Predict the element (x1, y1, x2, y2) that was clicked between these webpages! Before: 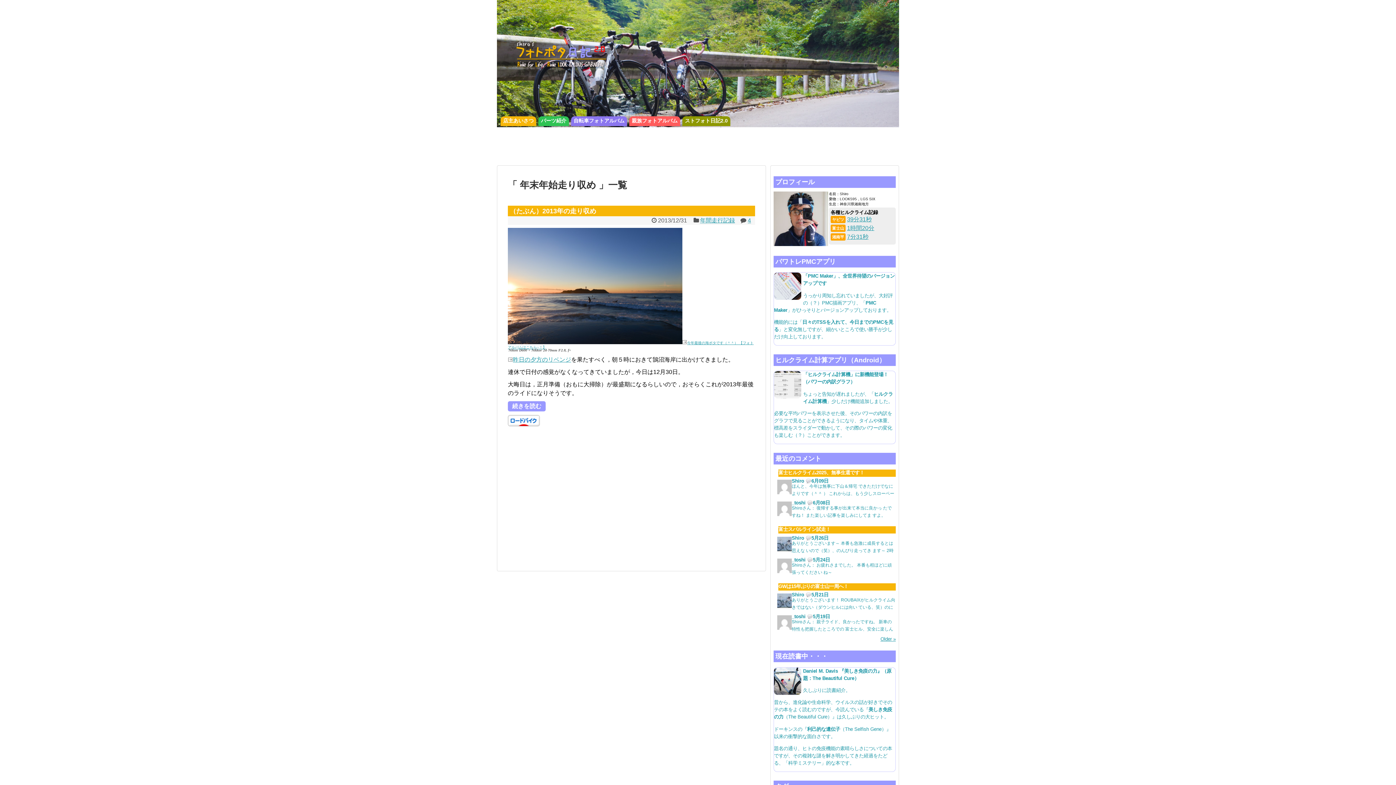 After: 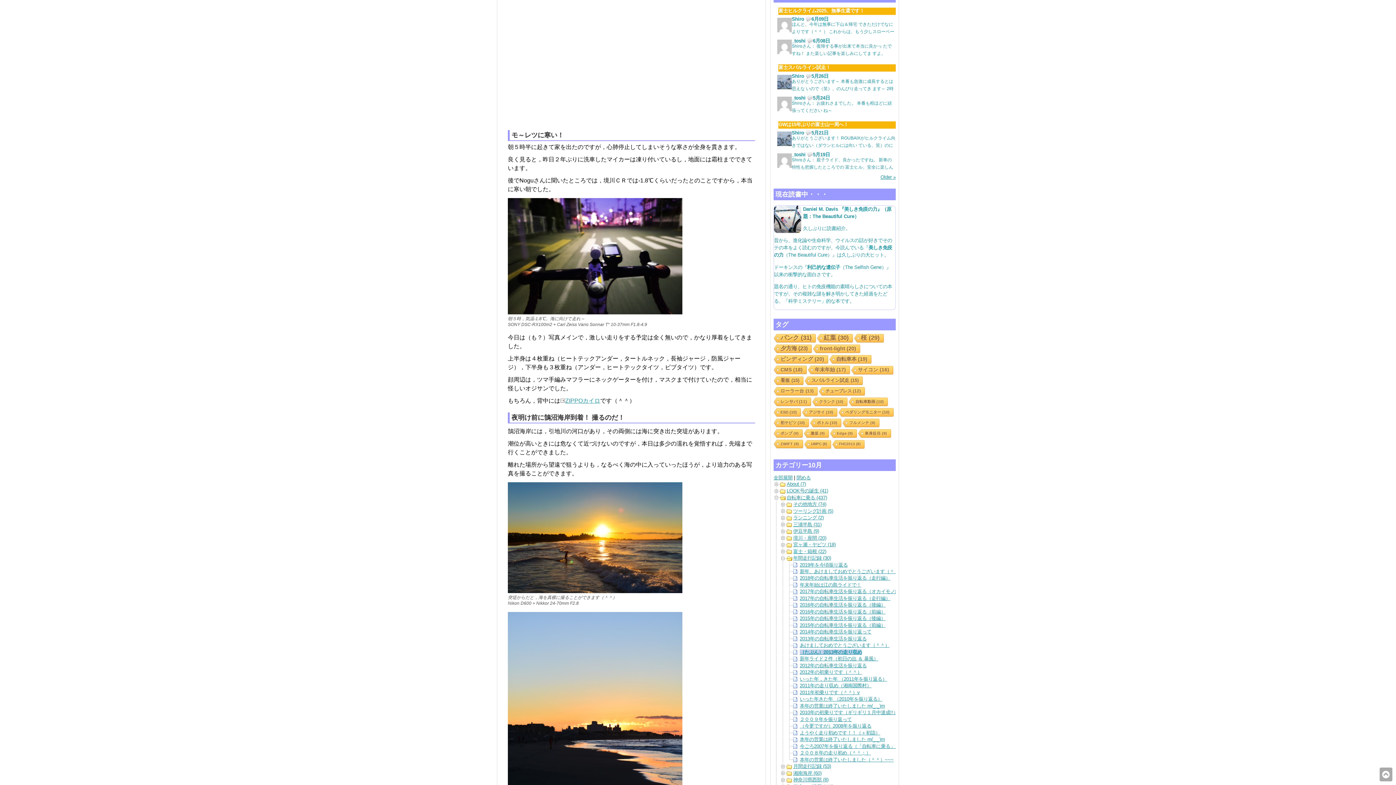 Action: bbox: (508, 401, 545, 411) label: 続きを読む